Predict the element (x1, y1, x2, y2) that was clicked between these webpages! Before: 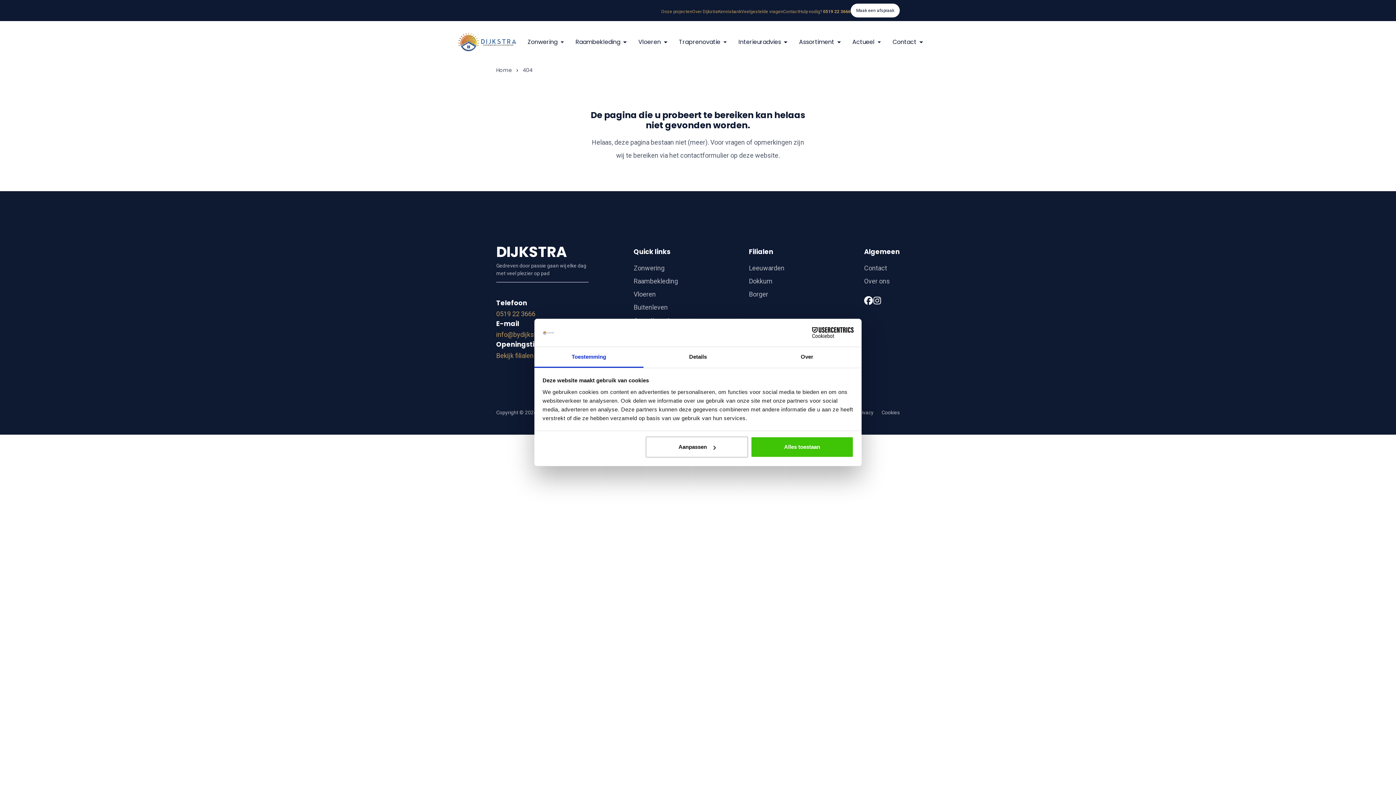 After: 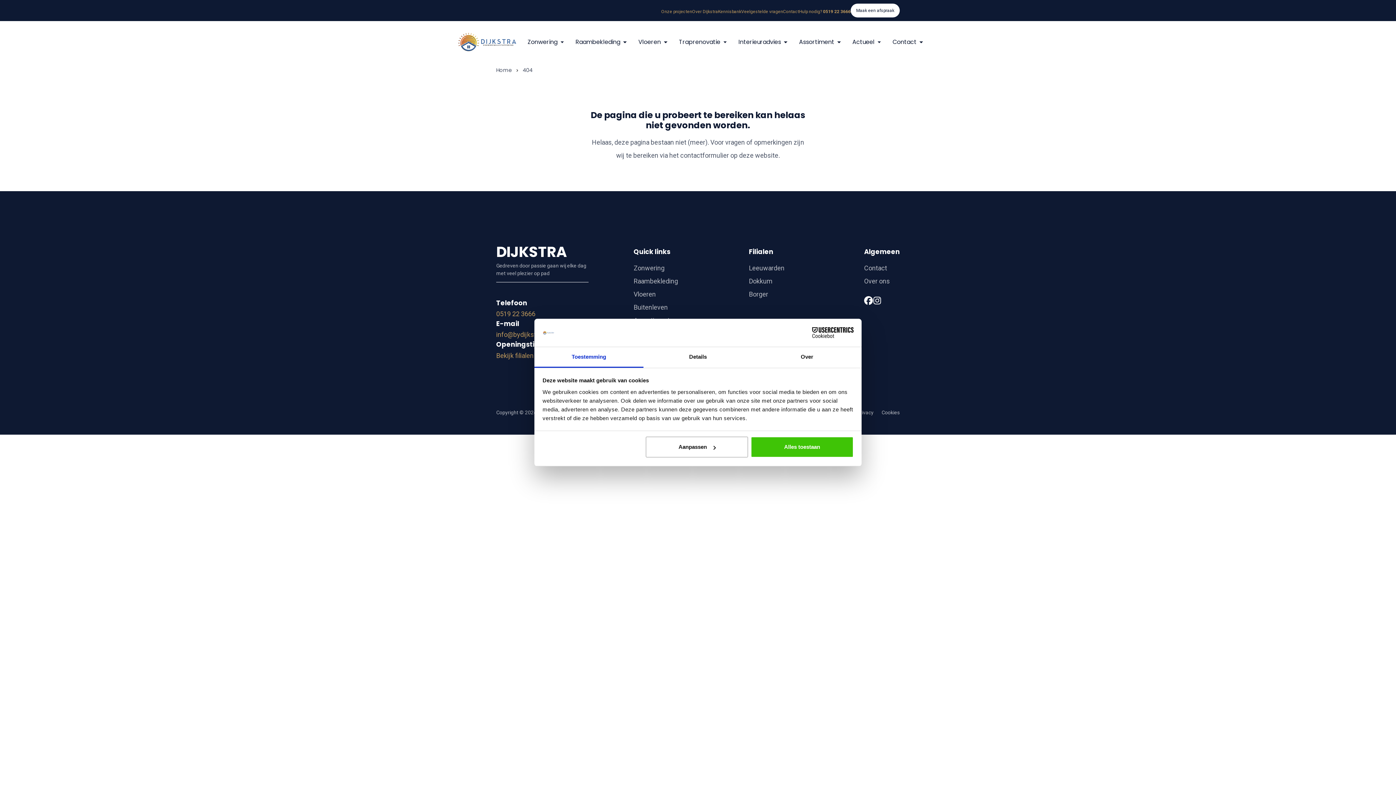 Action: bbox: (881, 409, 900, 415) label: Cookies